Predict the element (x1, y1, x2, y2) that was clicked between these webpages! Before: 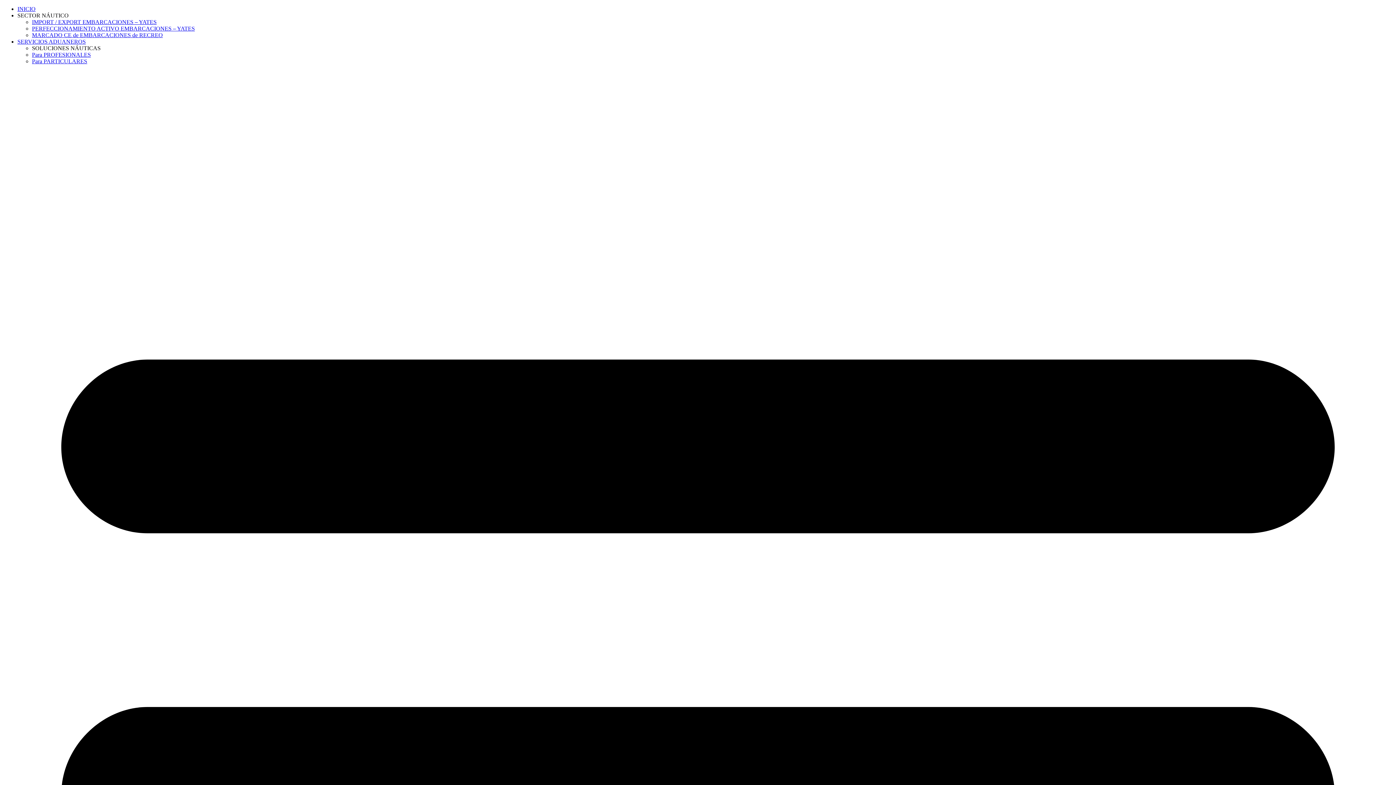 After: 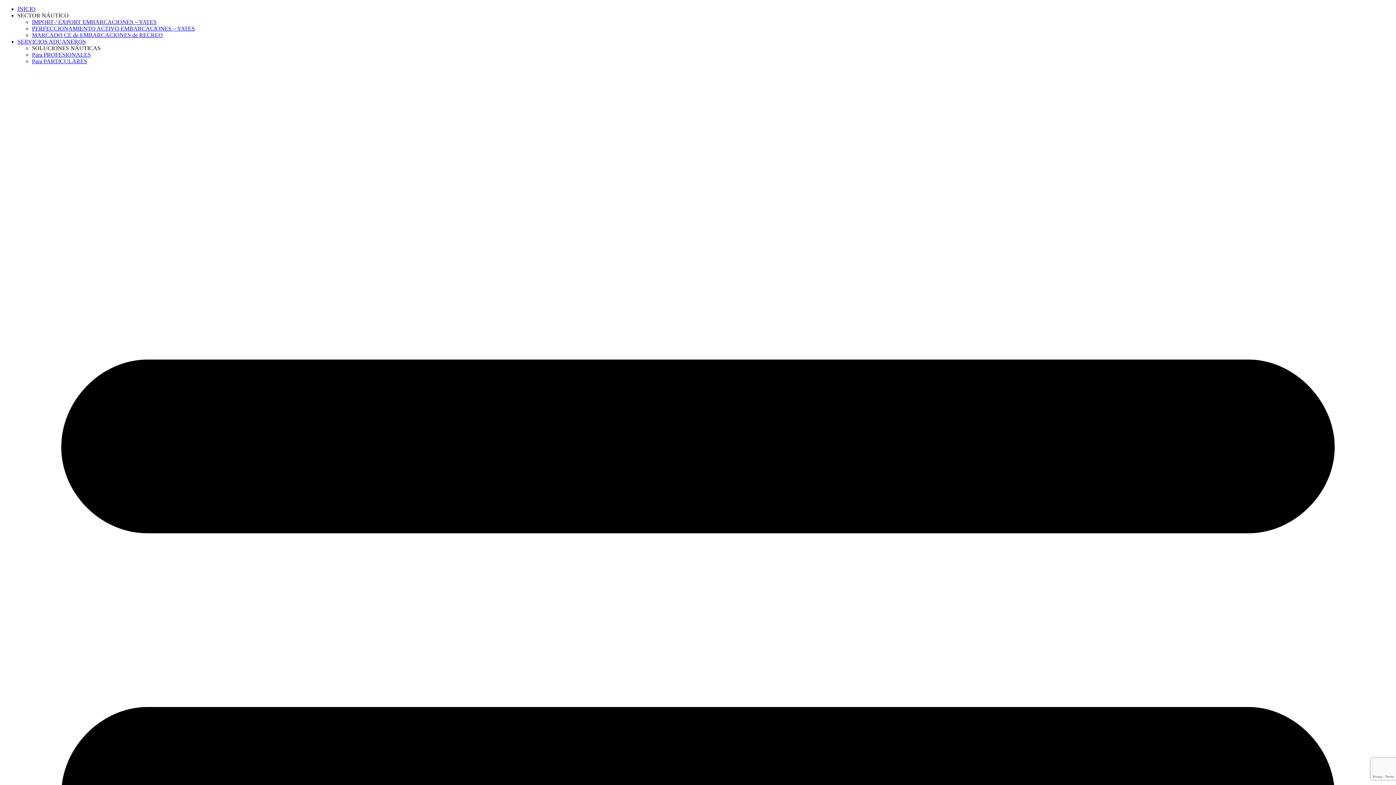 Action: label: SERVICIOS ADUANEROS bbox: (17, 38, 85, 44)